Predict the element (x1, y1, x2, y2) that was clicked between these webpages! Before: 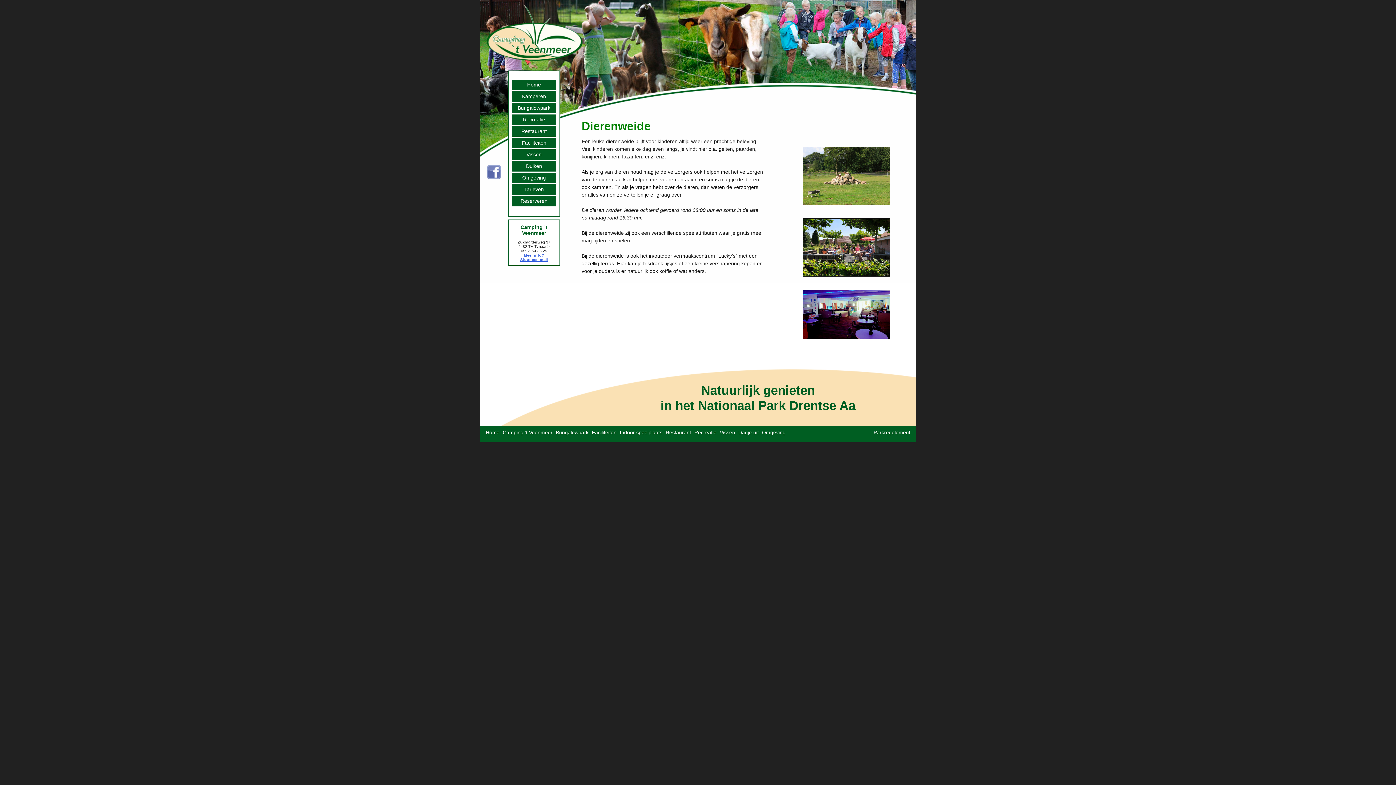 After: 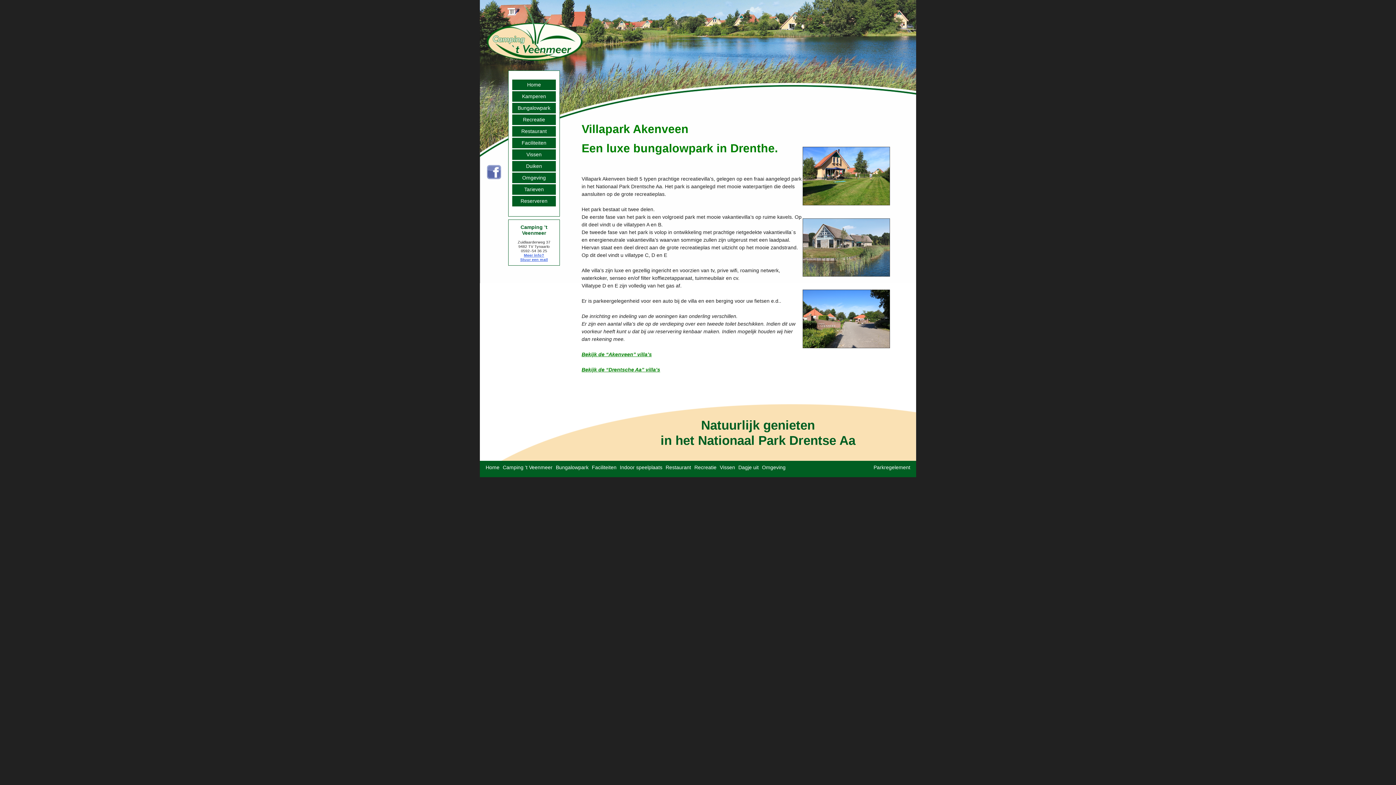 Action: label: Bungalowpark bbox: (512, 102, 556, 113)